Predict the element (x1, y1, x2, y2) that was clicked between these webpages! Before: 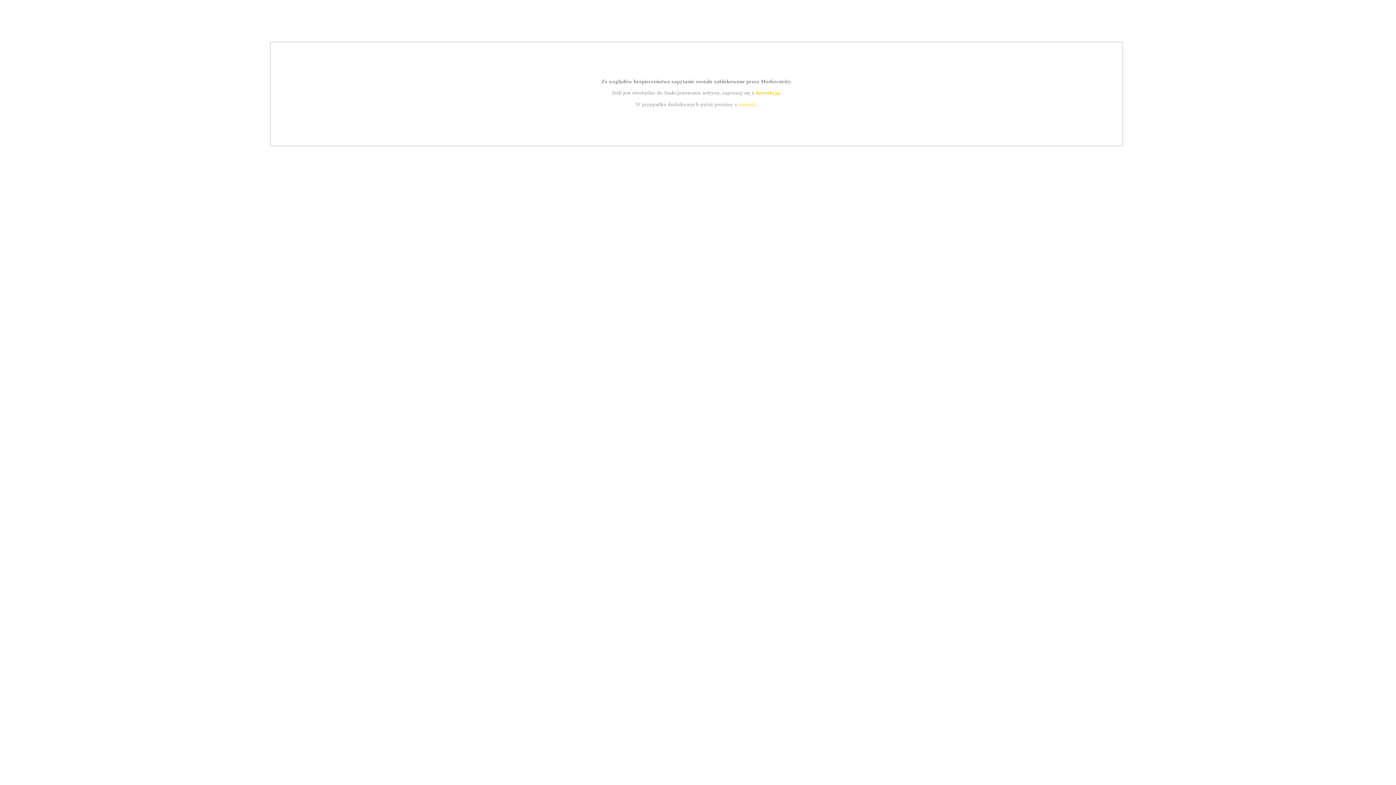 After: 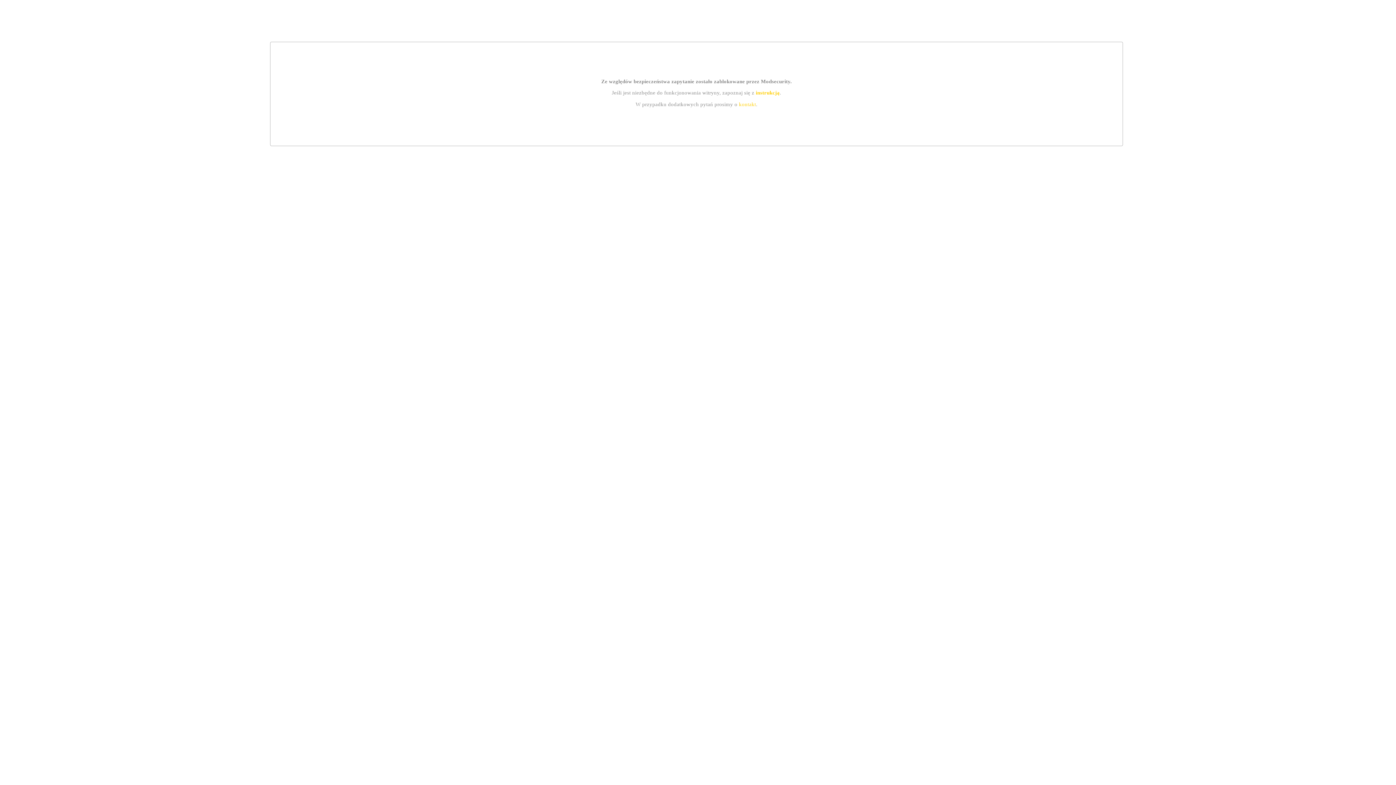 Action: label: kontakt bbox: (739, 101, 756, 107)